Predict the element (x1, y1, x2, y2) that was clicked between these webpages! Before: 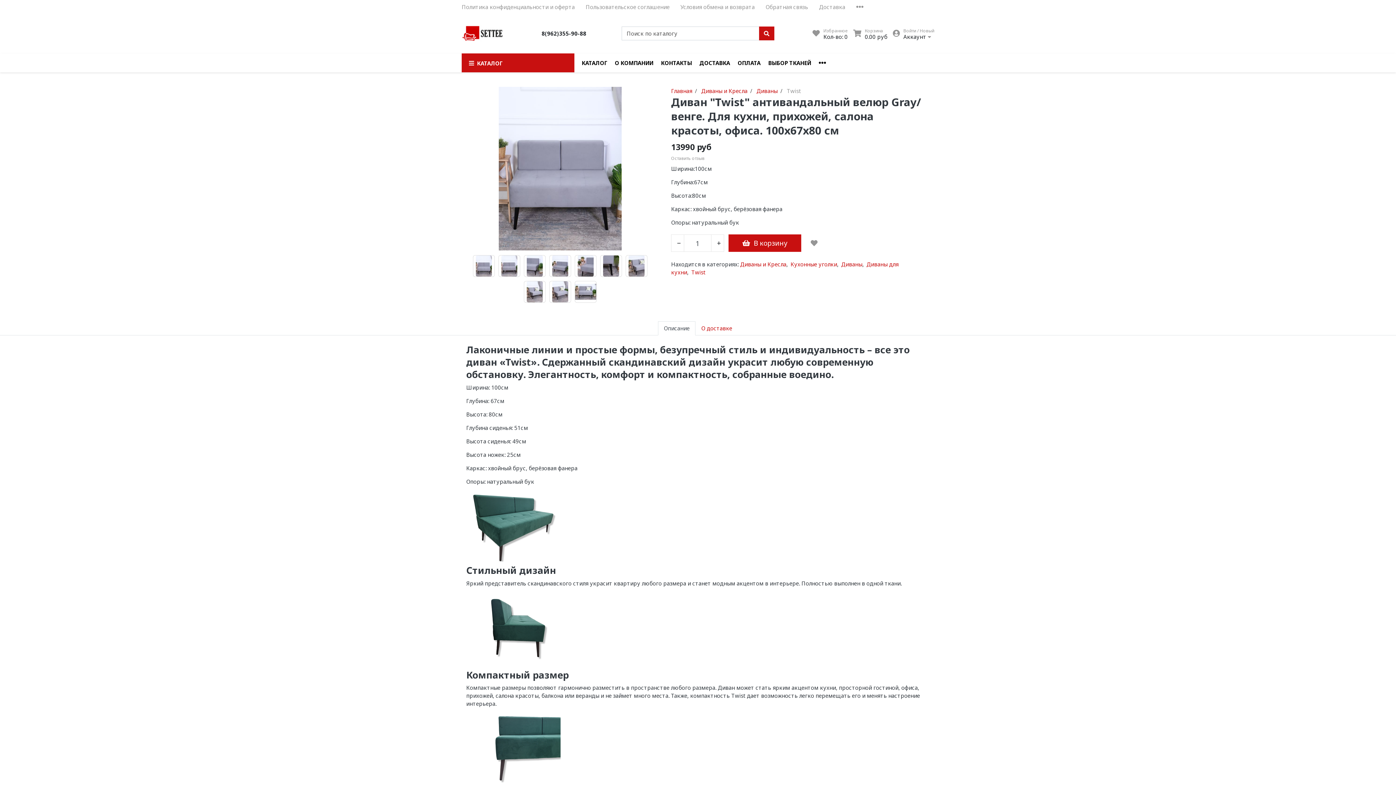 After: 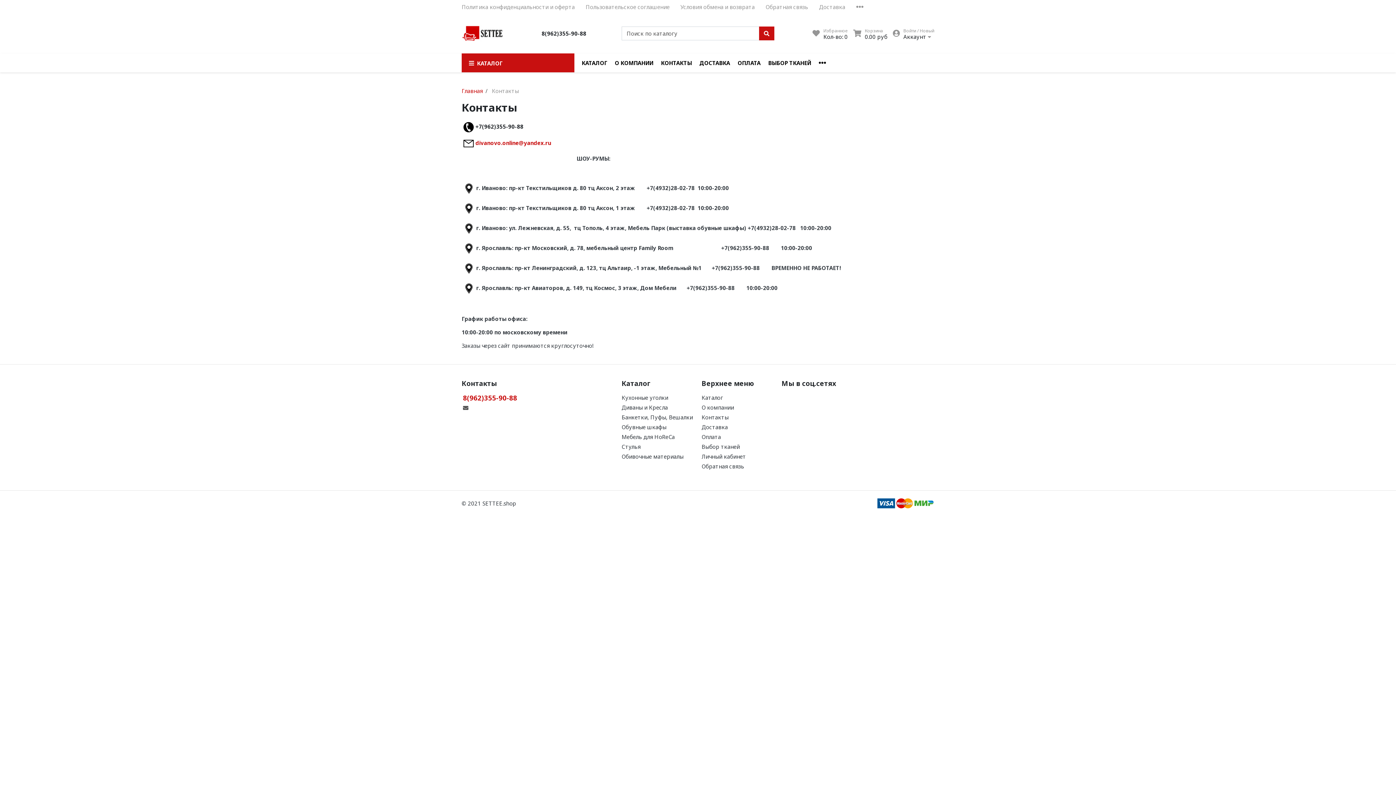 Action: label: КОНТАКТЫ bbox: (657, 53, 695, 72)